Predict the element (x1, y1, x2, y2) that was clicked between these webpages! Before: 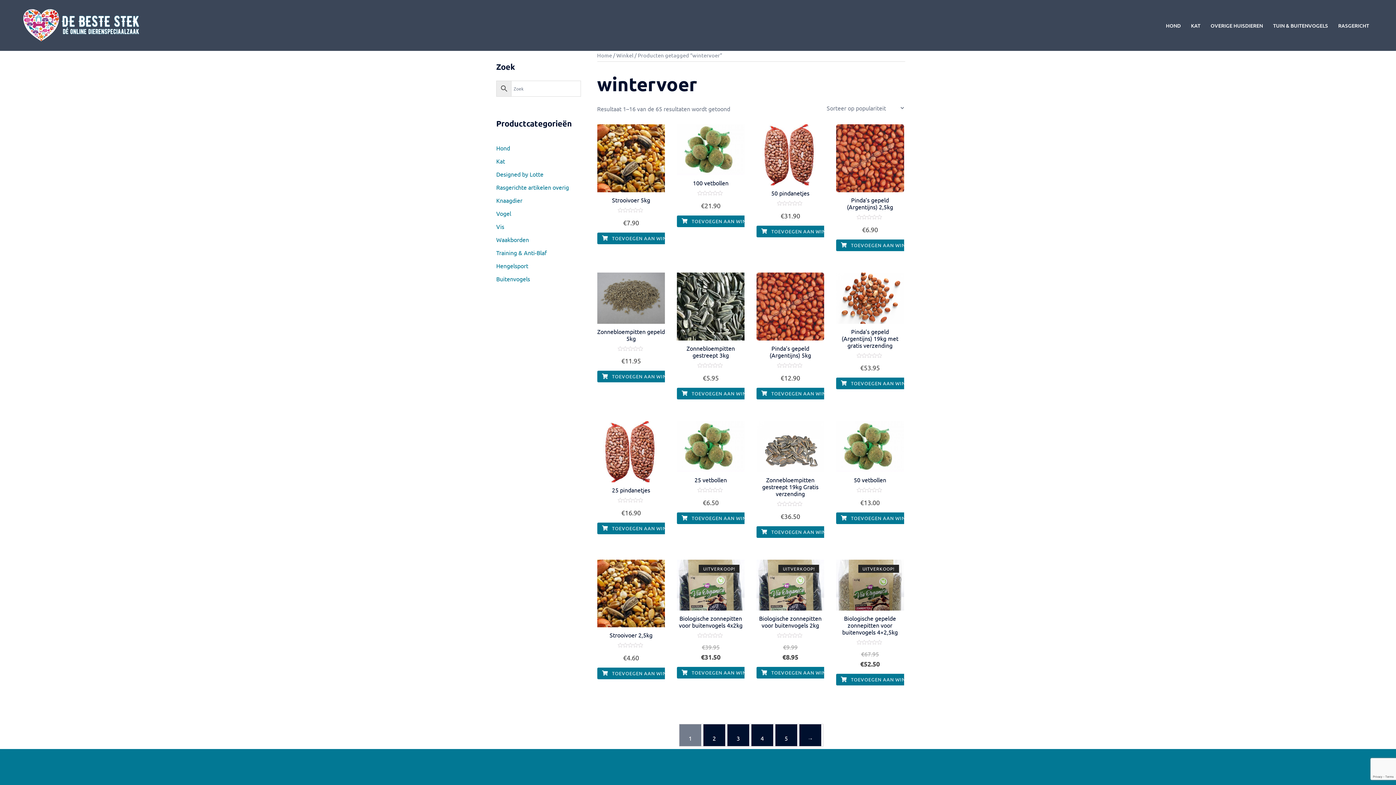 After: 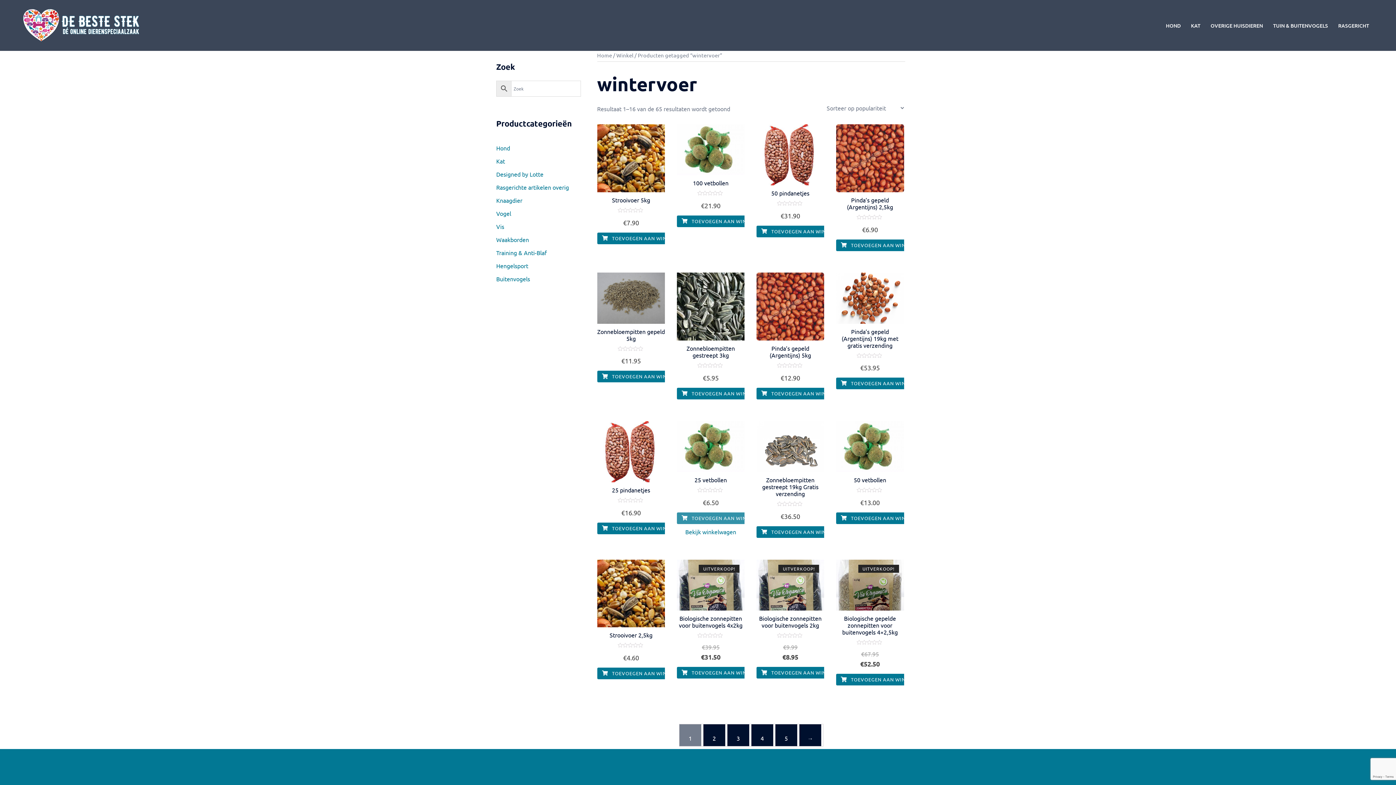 Action: bbox: (676, 512, 778, 524) label: Voeg '25 vetbollen' toe aan je winkelwagen